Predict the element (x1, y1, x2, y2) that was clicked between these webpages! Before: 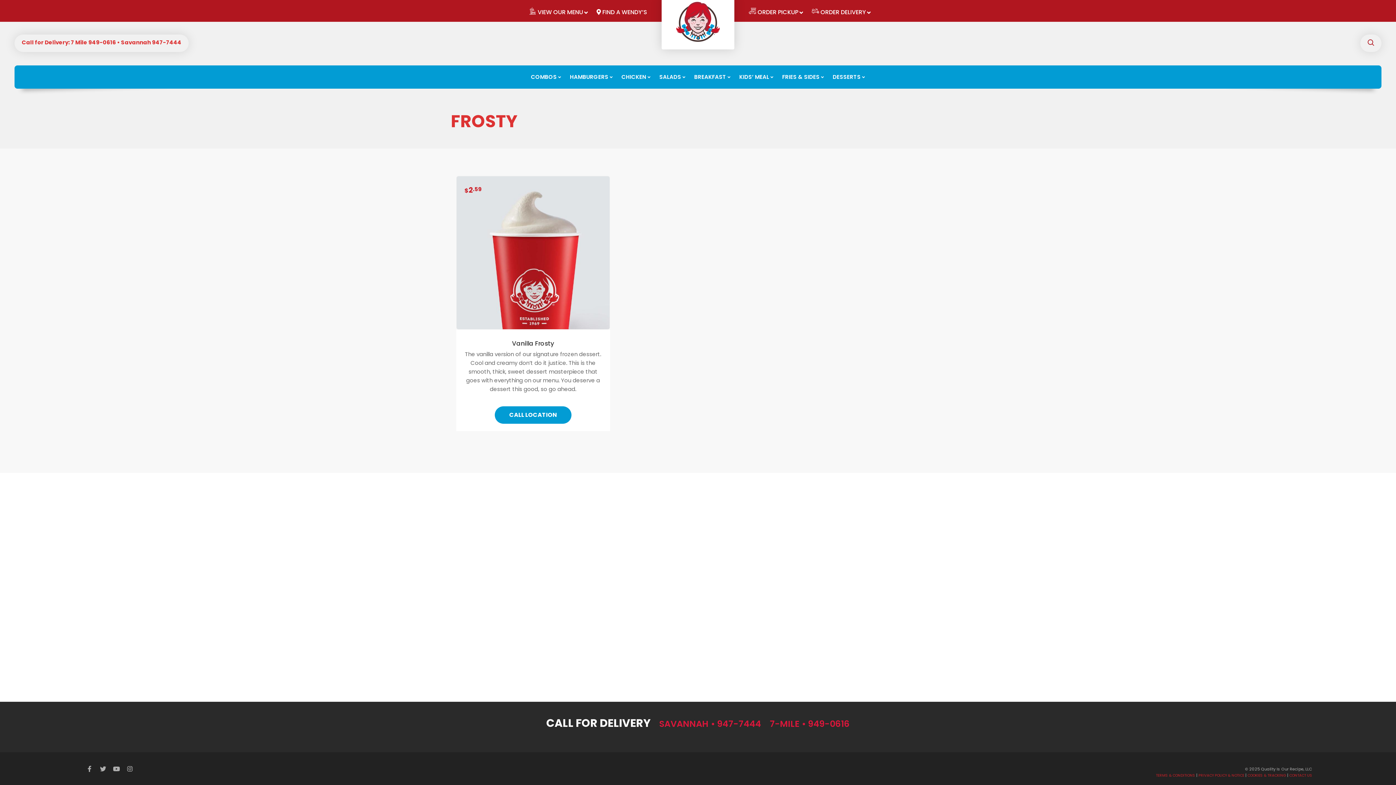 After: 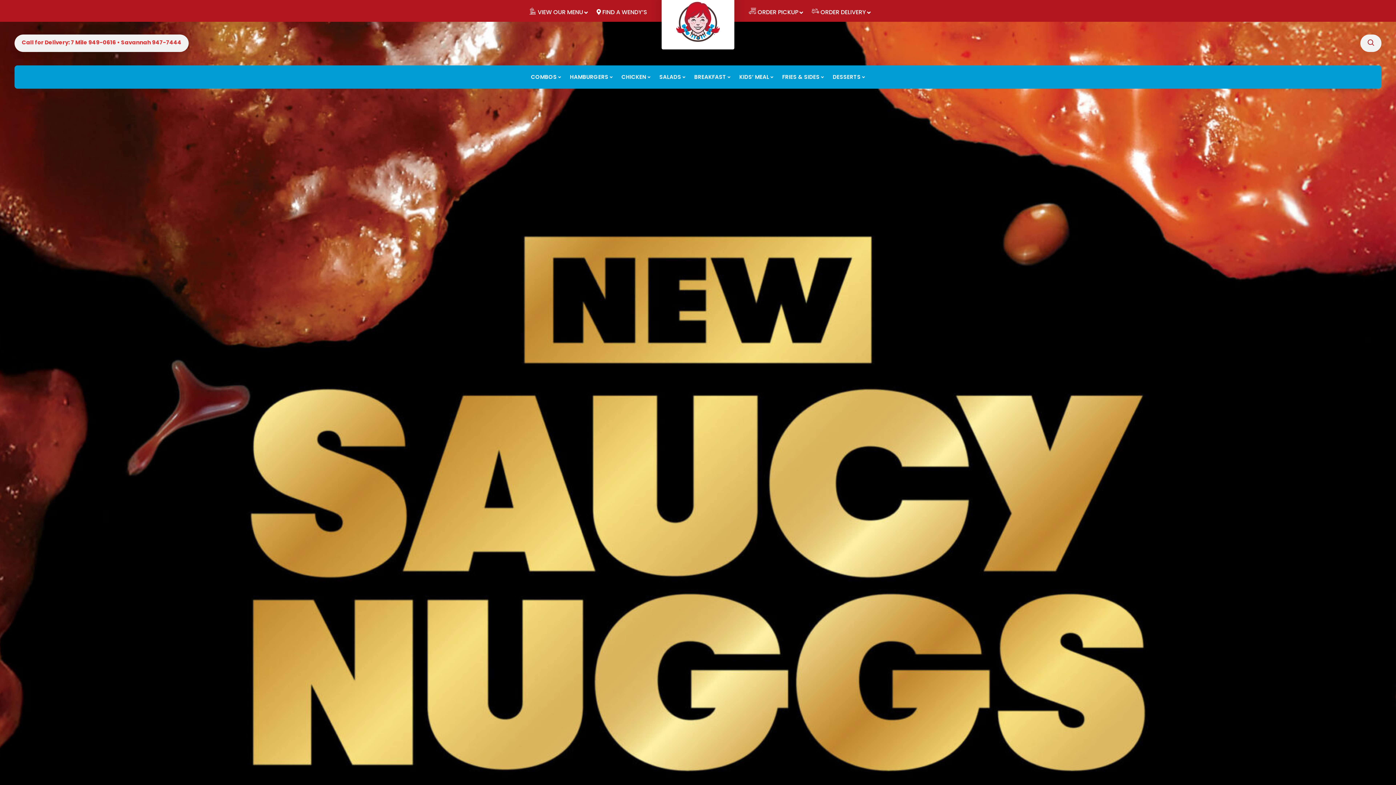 Action: bbox: (667, 1, 729, 42)